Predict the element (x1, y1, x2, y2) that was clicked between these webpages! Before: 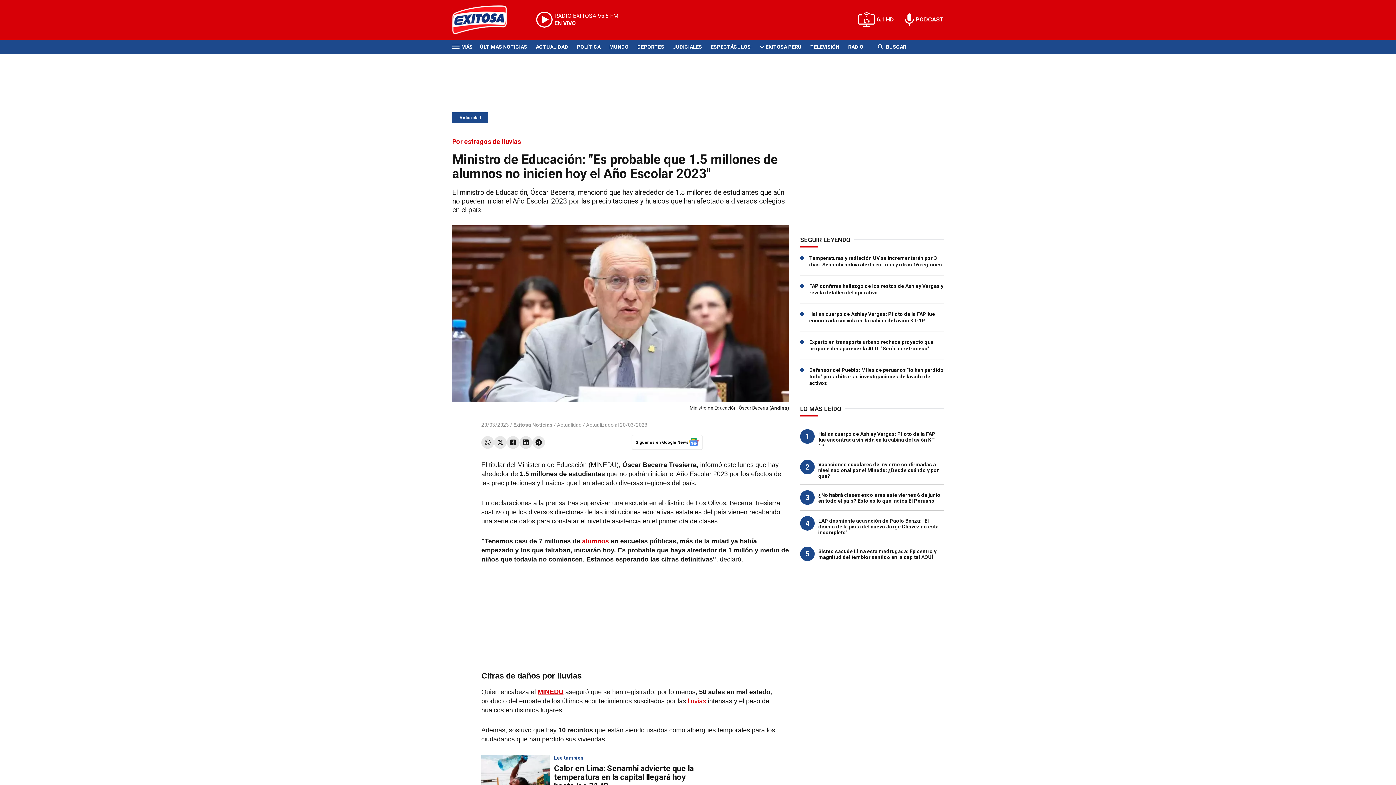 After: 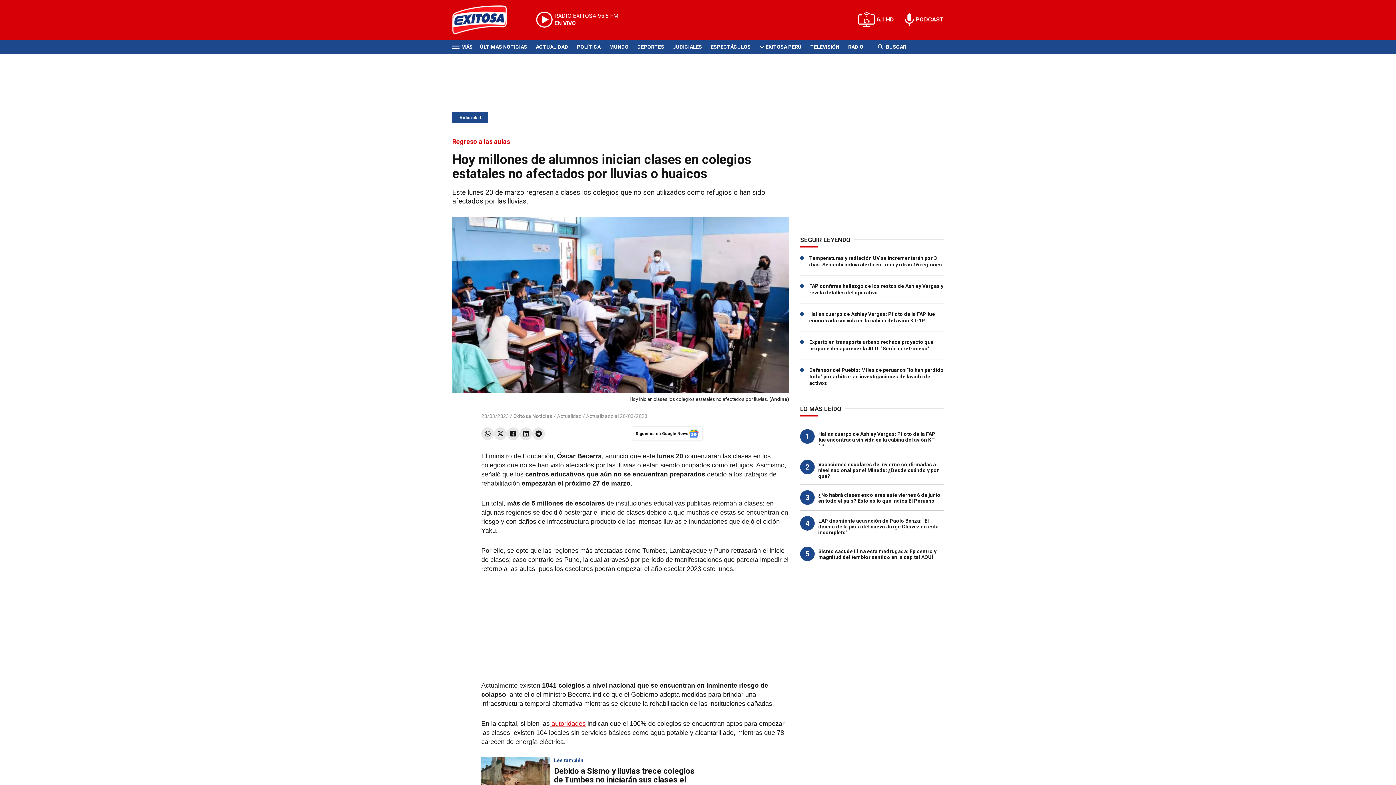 Action: label:  alumnos bbox: (580, 537, 609, 545)